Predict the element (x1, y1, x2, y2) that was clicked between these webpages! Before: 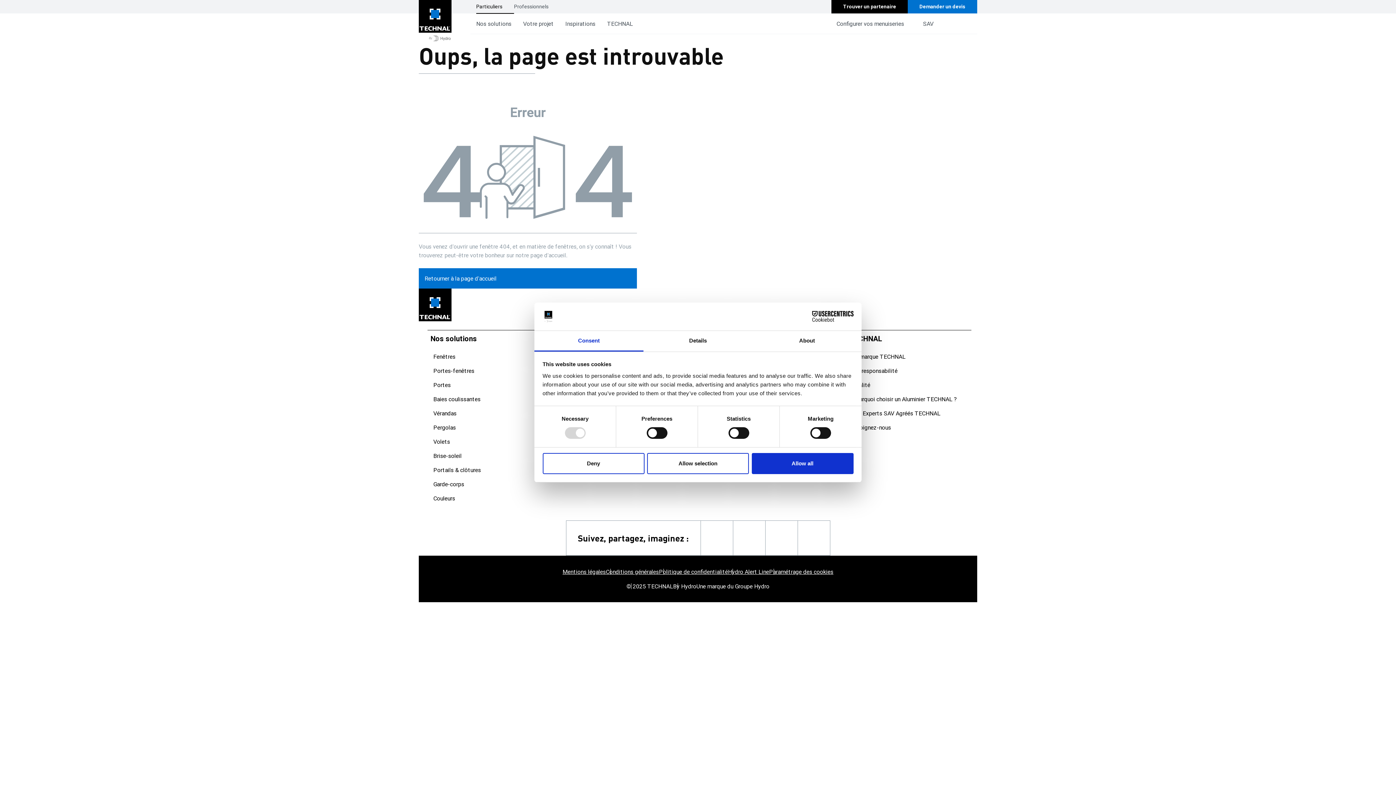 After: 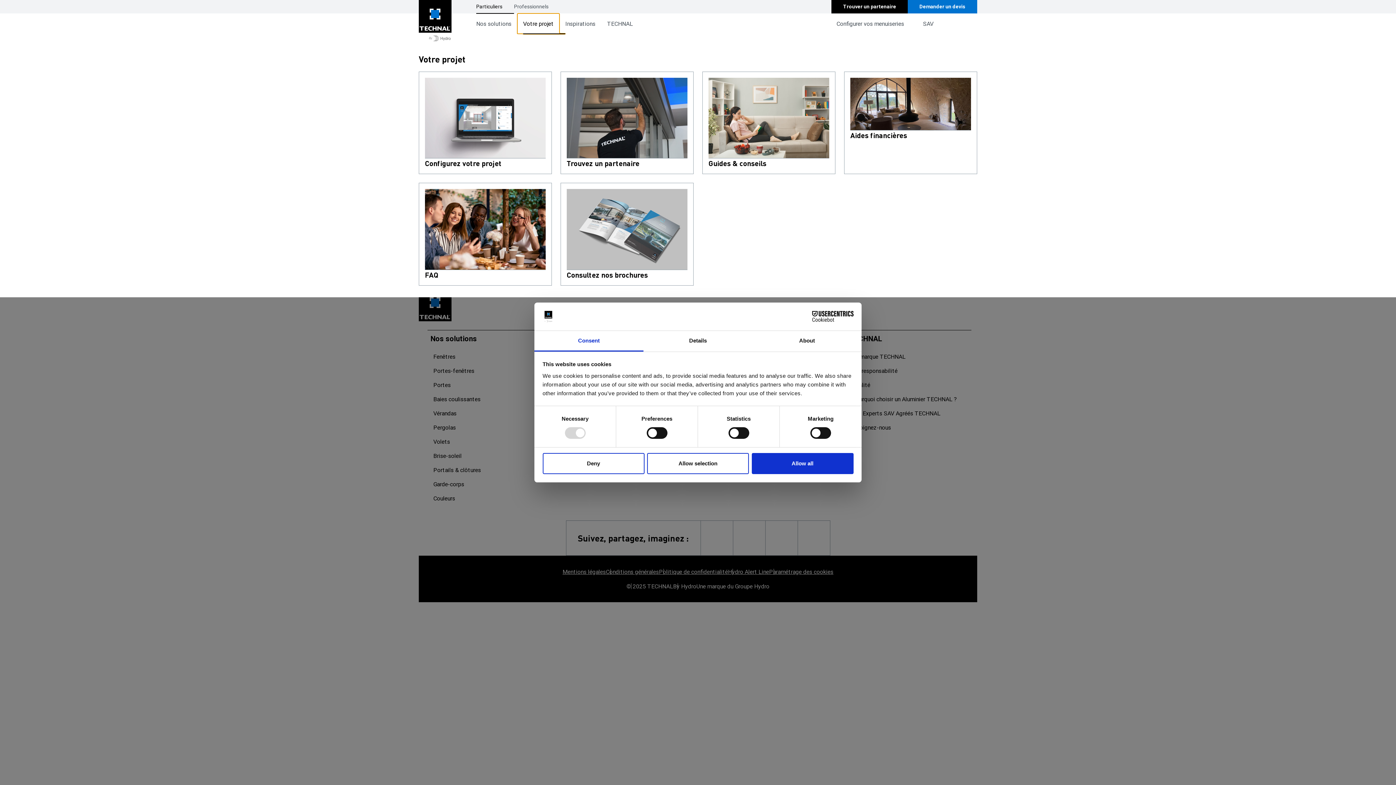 Action: label: Votre projet bbox: (517, 13, 559, 33)